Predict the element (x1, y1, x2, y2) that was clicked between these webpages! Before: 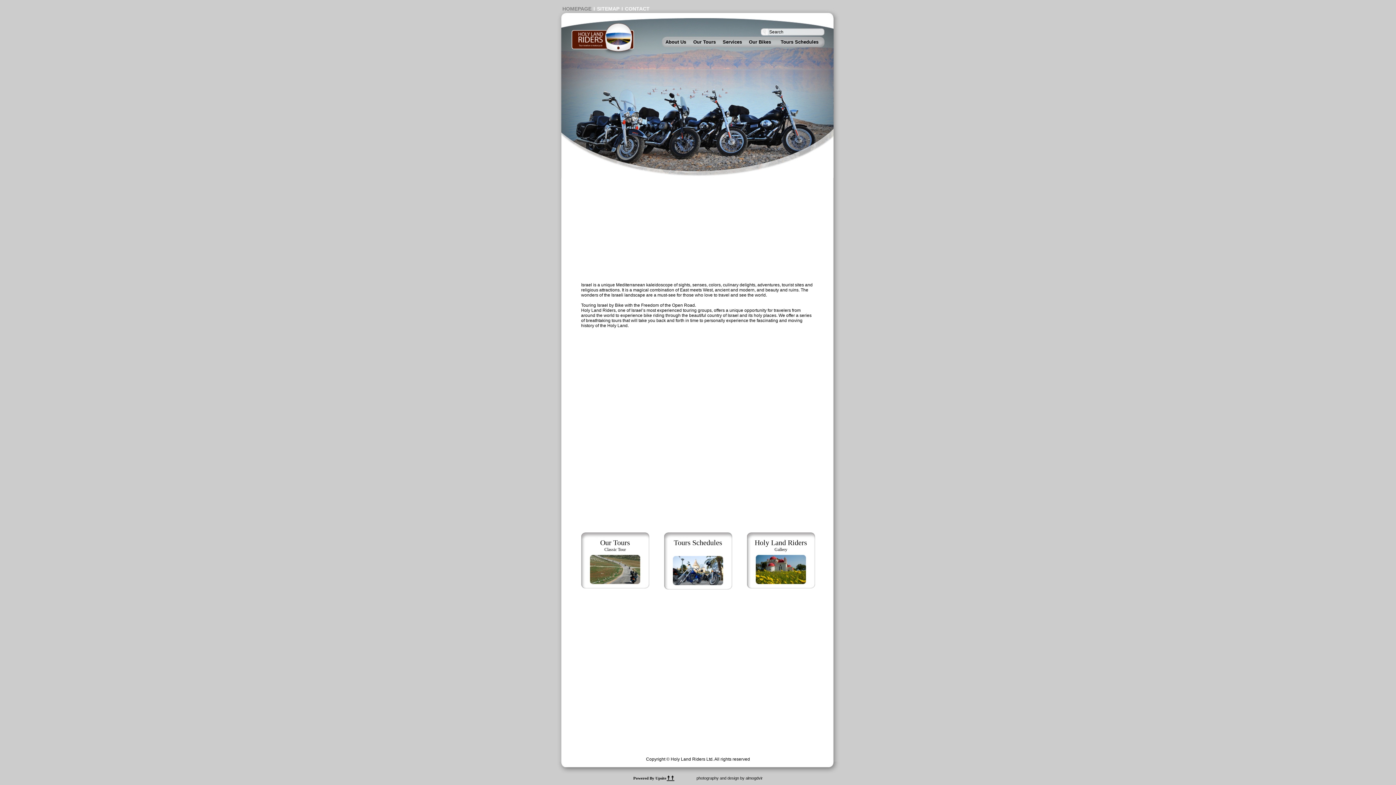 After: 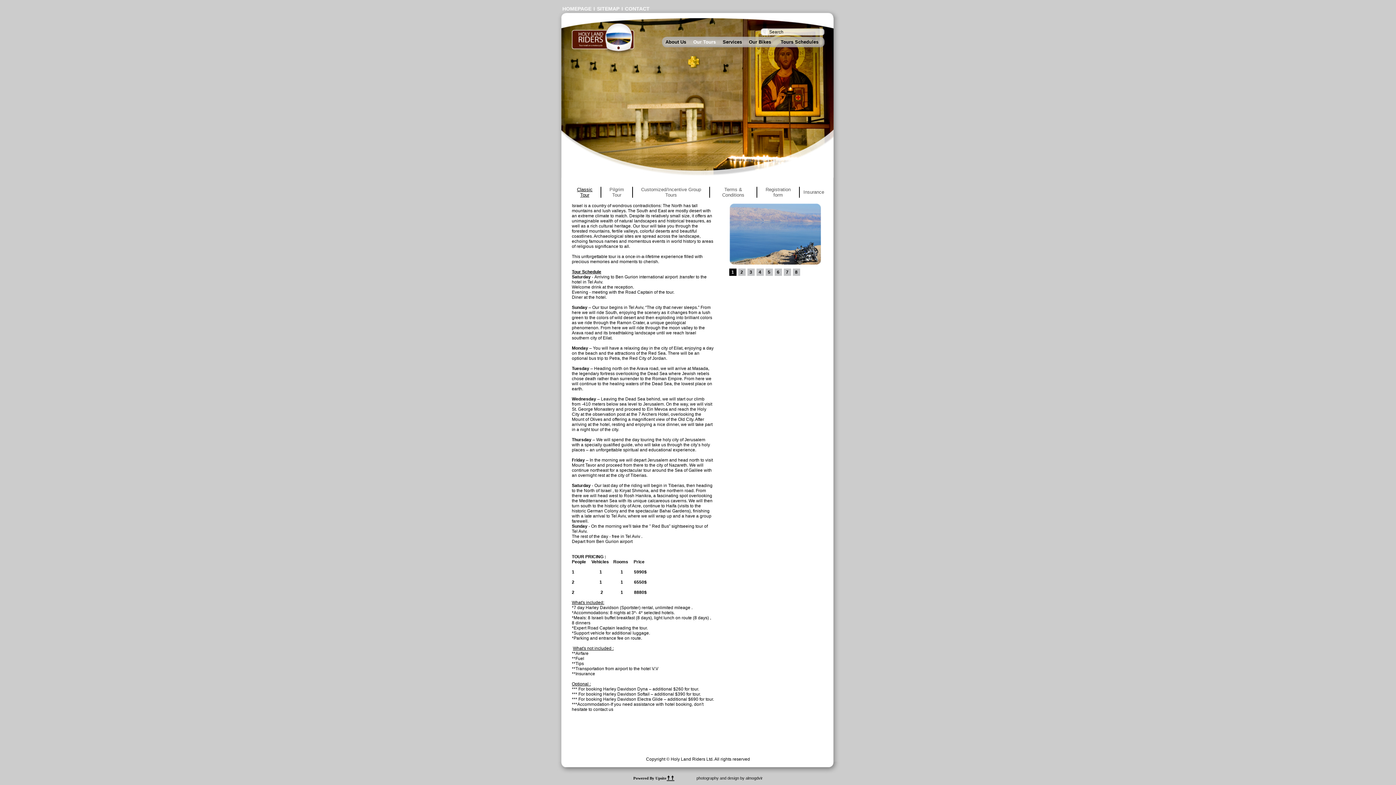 Action: bbox: (589, 579, 640, 585)